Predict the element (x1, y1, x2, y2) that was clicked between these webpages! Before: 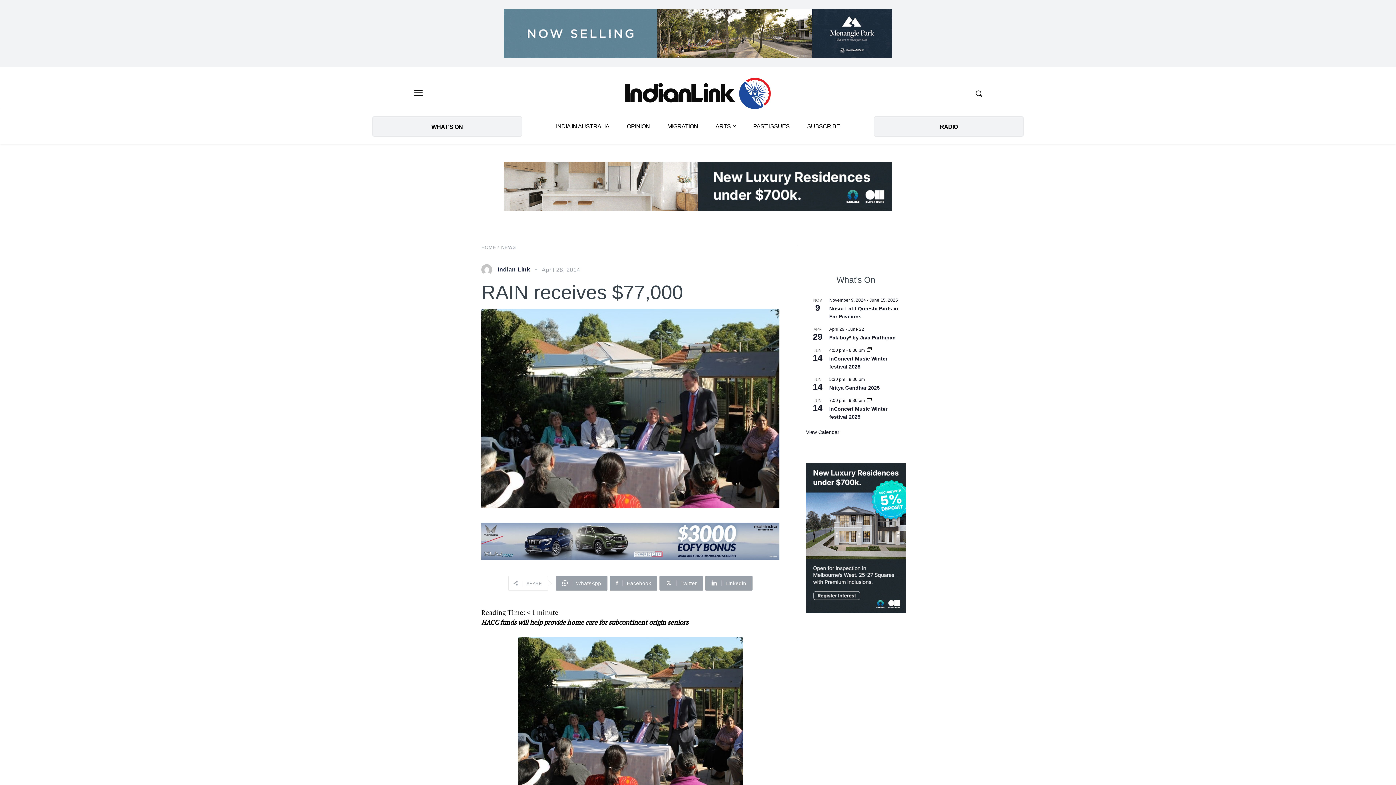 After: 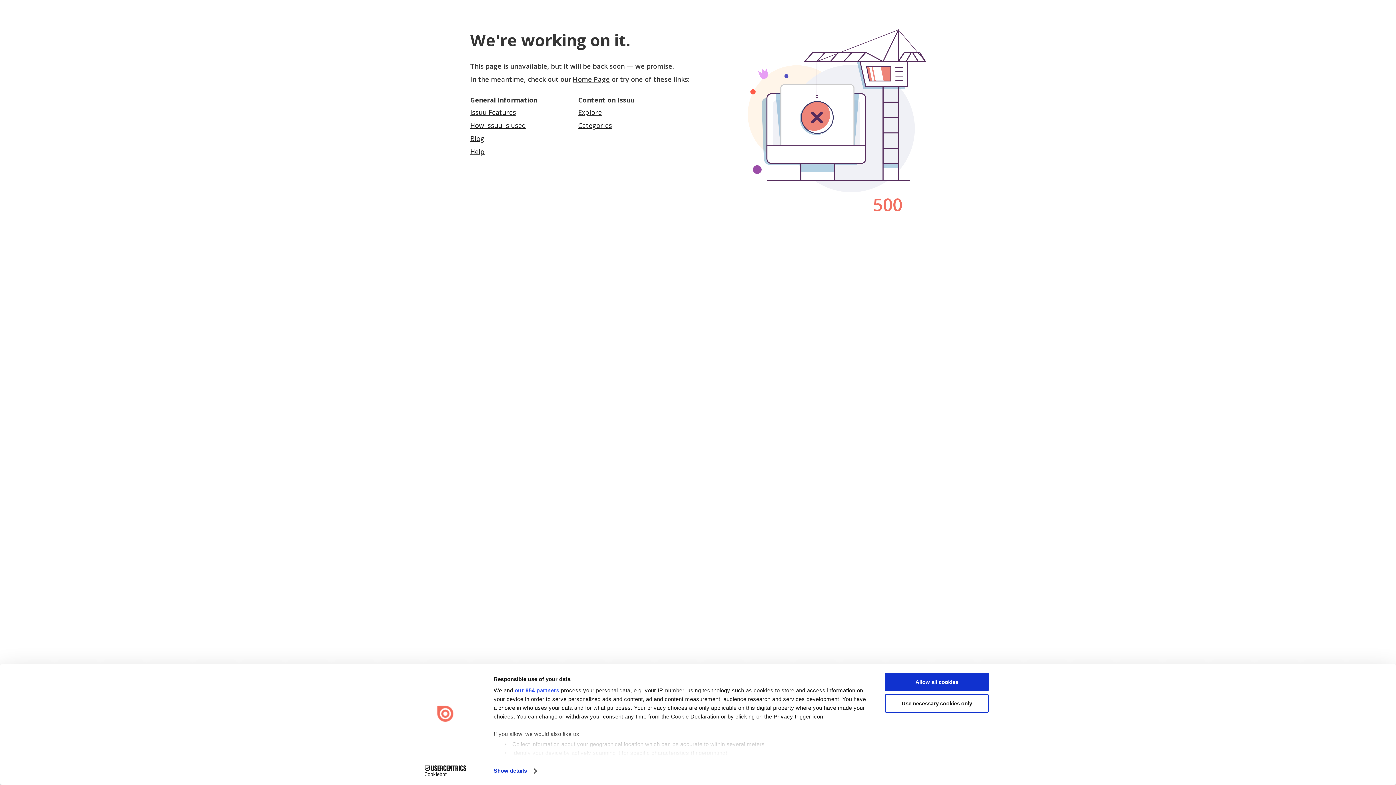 Action: bbox: (744, 116, 798, 136) label: PAST ISSUES